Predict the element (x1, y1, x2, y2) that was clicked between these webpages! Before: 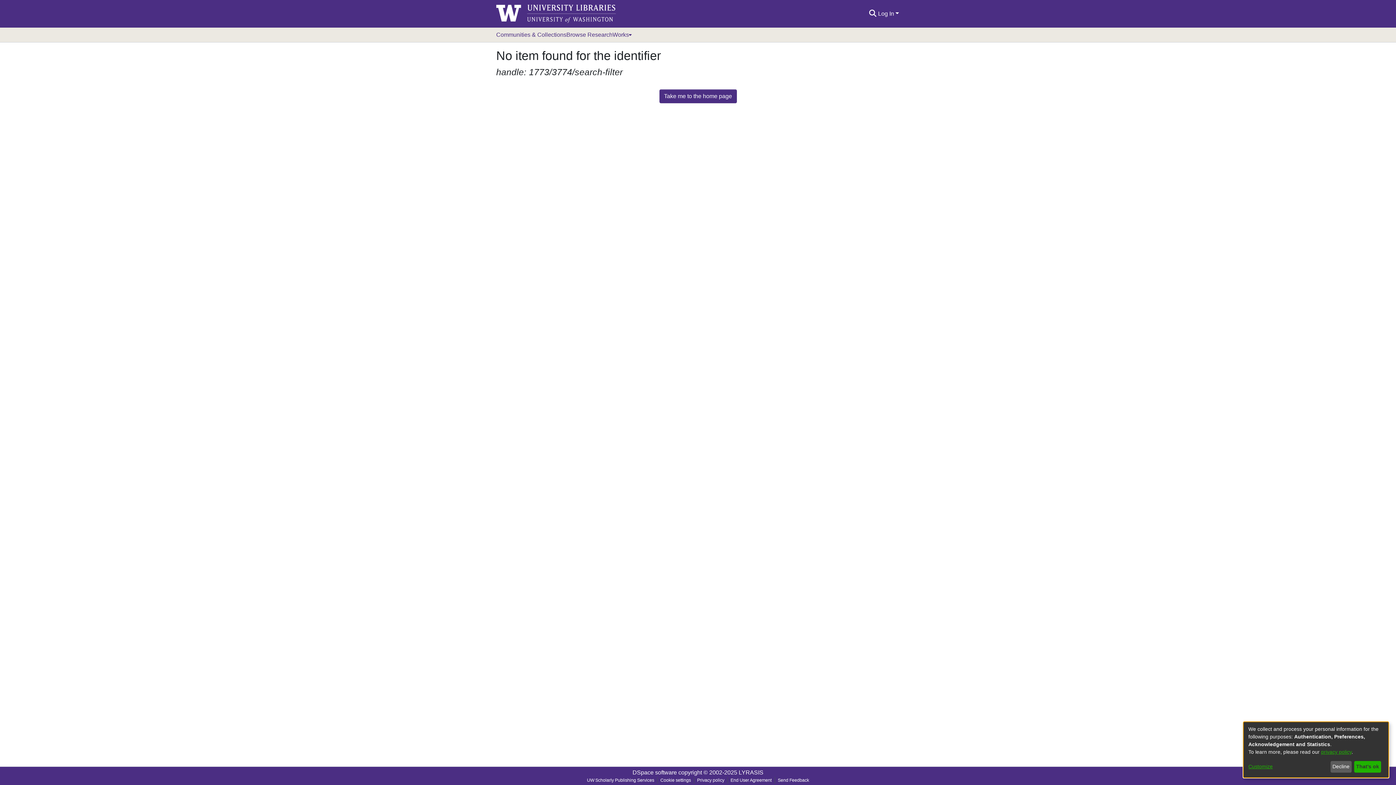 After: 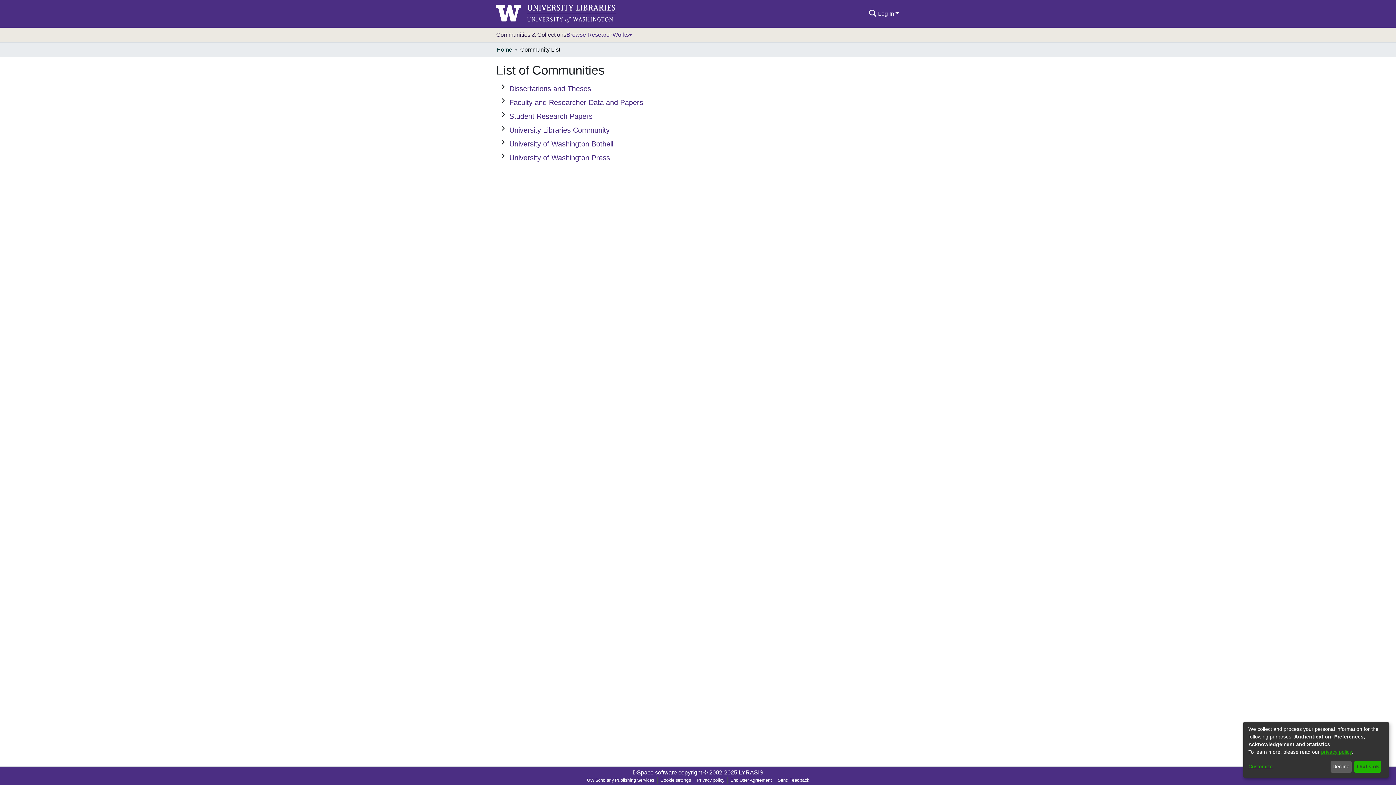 Action: bbox: (496, 27, 566, 42) label: Communities & Collections